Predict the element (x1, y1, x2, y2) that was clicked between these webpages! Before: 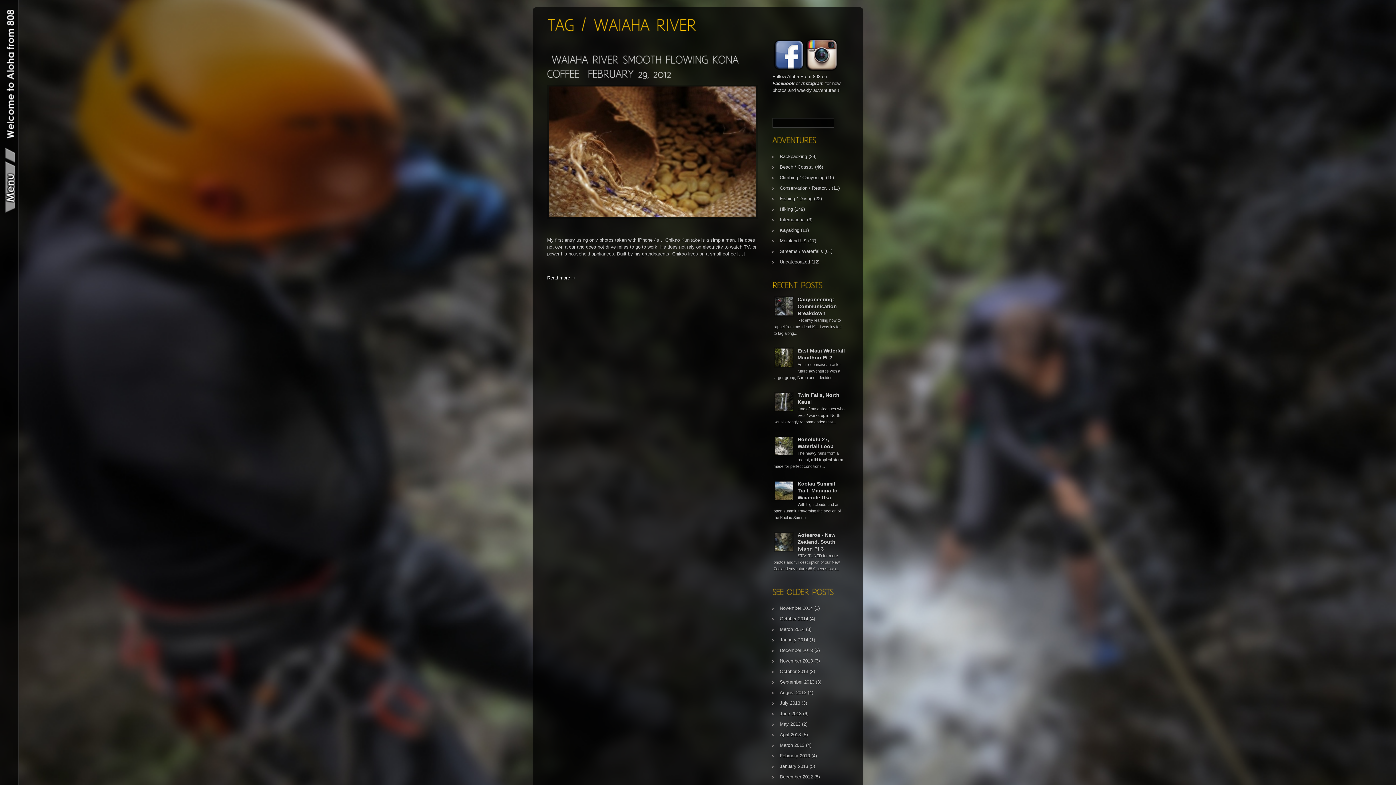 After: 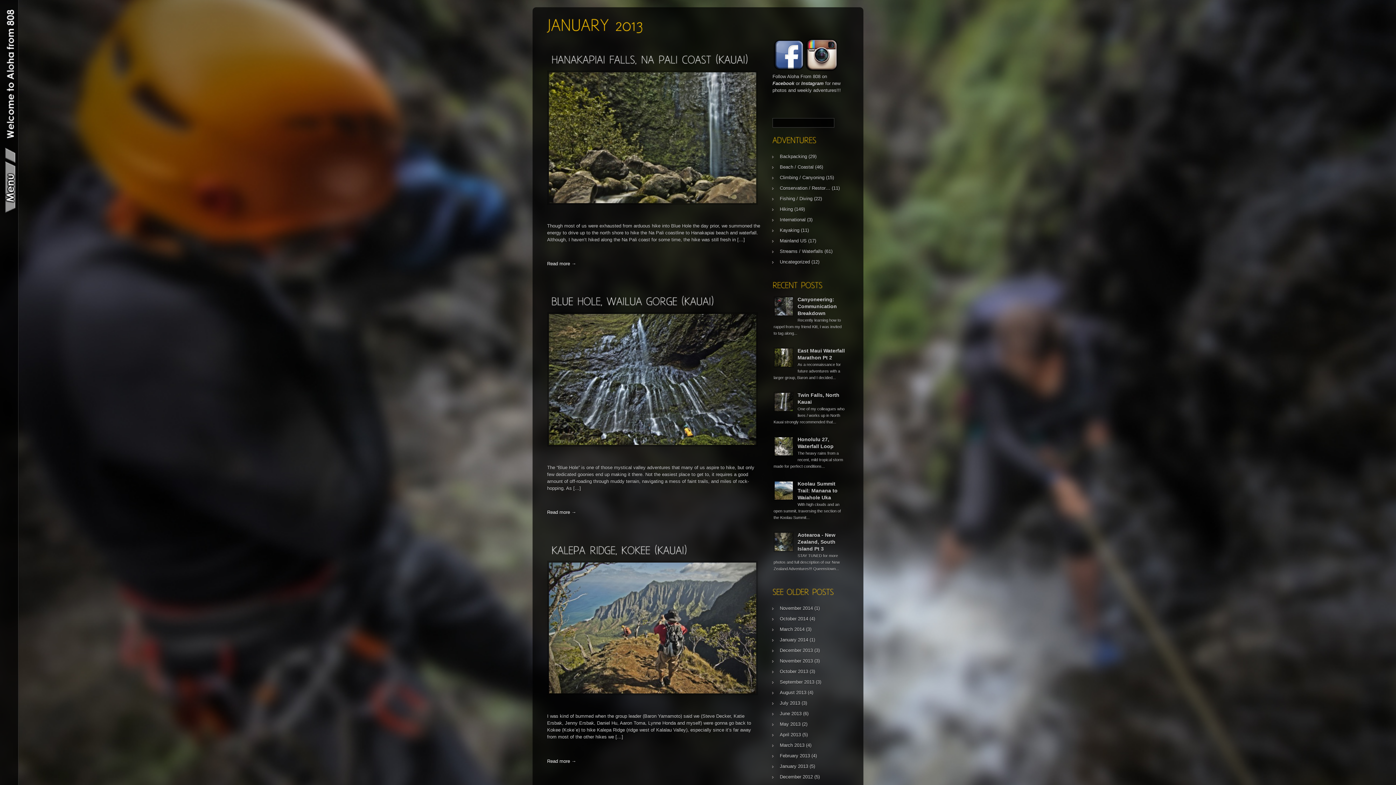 Action: bbox: (780, 763, 808, 769) label: January 2013